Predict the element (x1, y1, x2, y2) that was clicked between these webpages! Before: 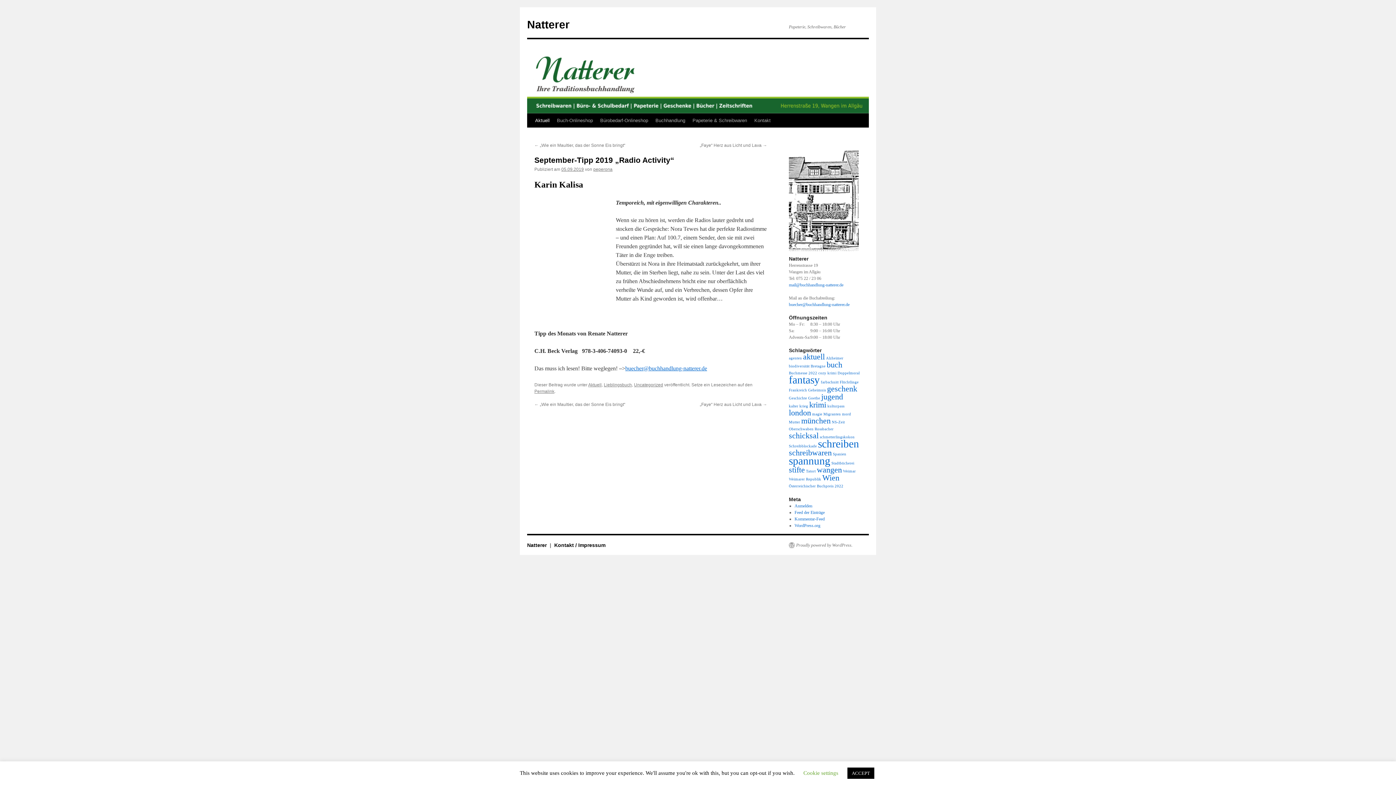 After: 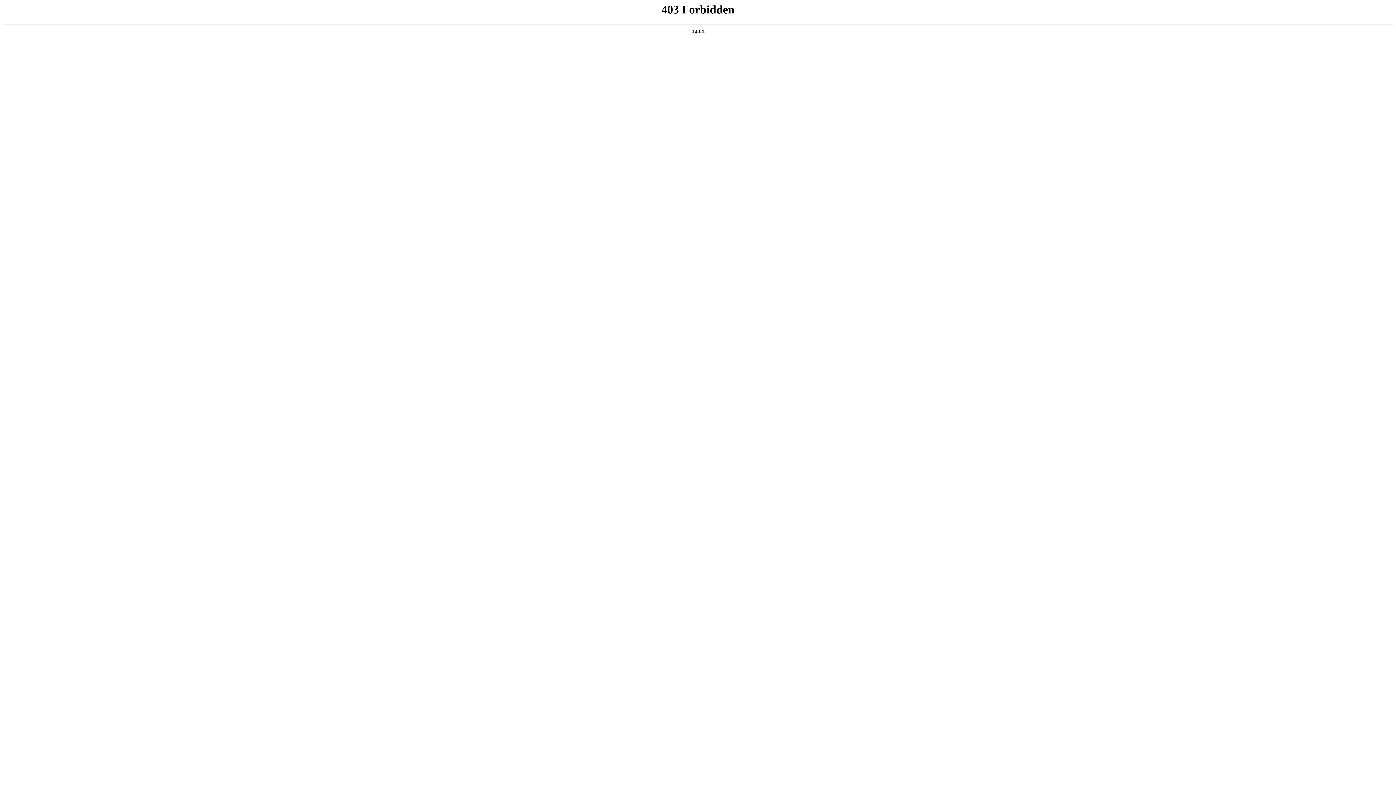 Action: bbox: (794, 523, 820, 528) label: WordPress.org